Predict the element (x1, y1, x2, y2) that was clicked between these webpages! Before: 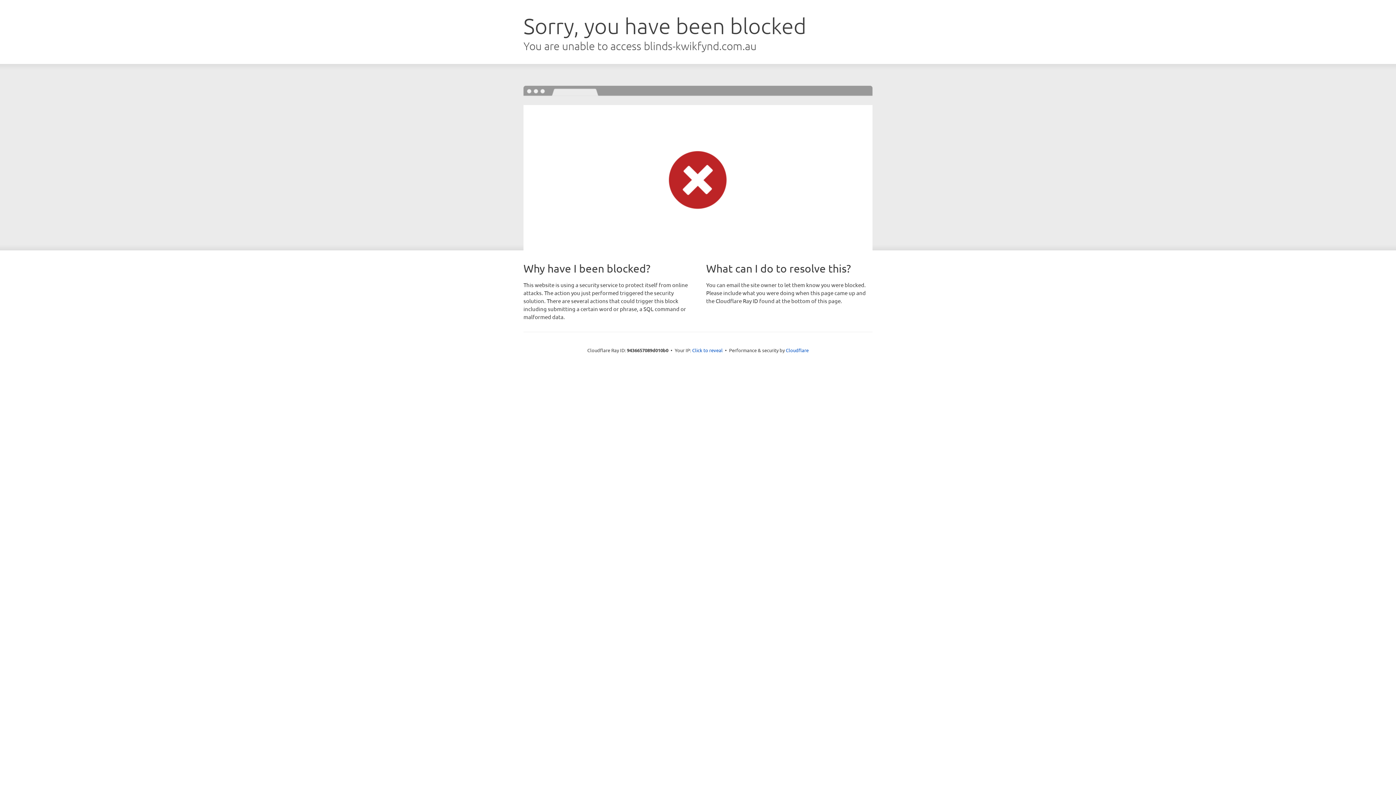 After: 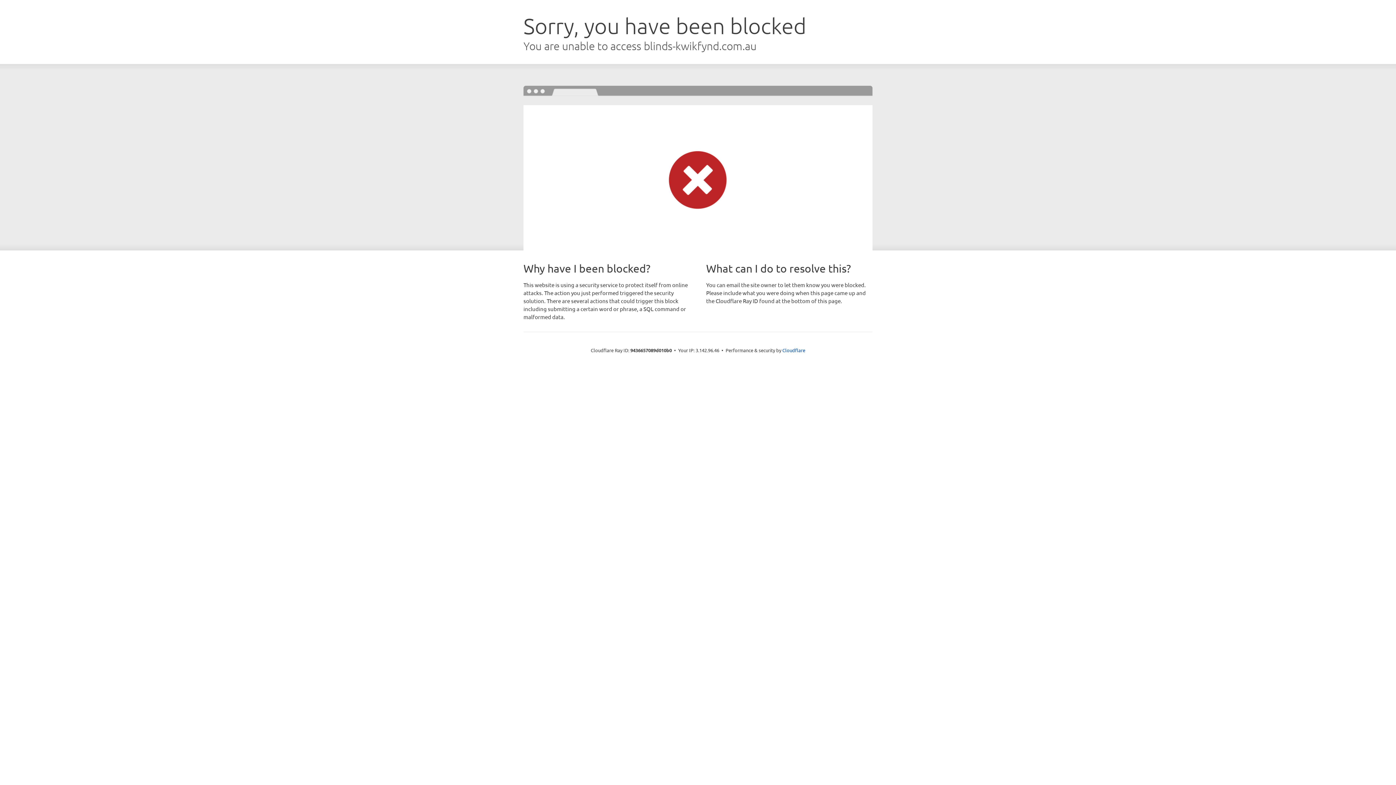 Action: bbox: (692, 346, 722, 353) label: Click to reveal